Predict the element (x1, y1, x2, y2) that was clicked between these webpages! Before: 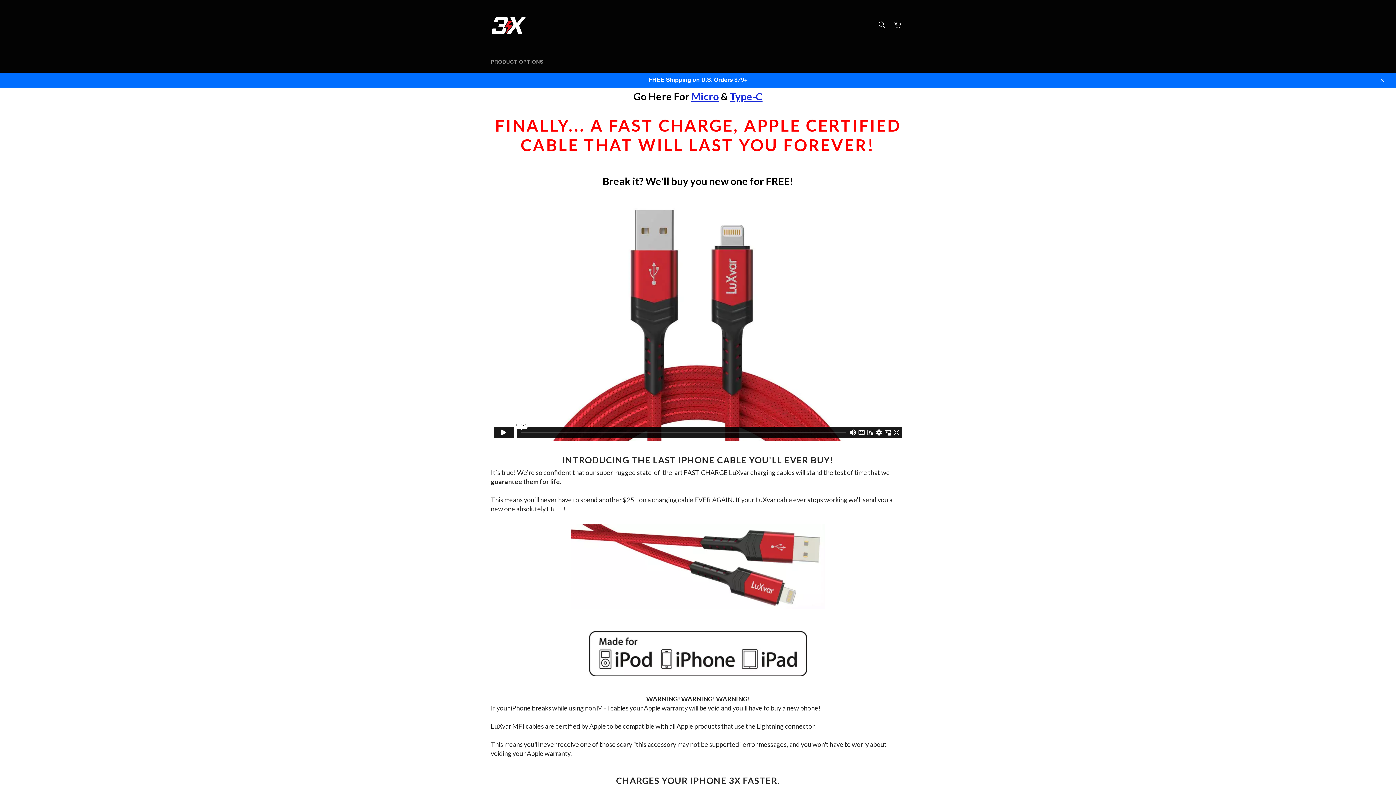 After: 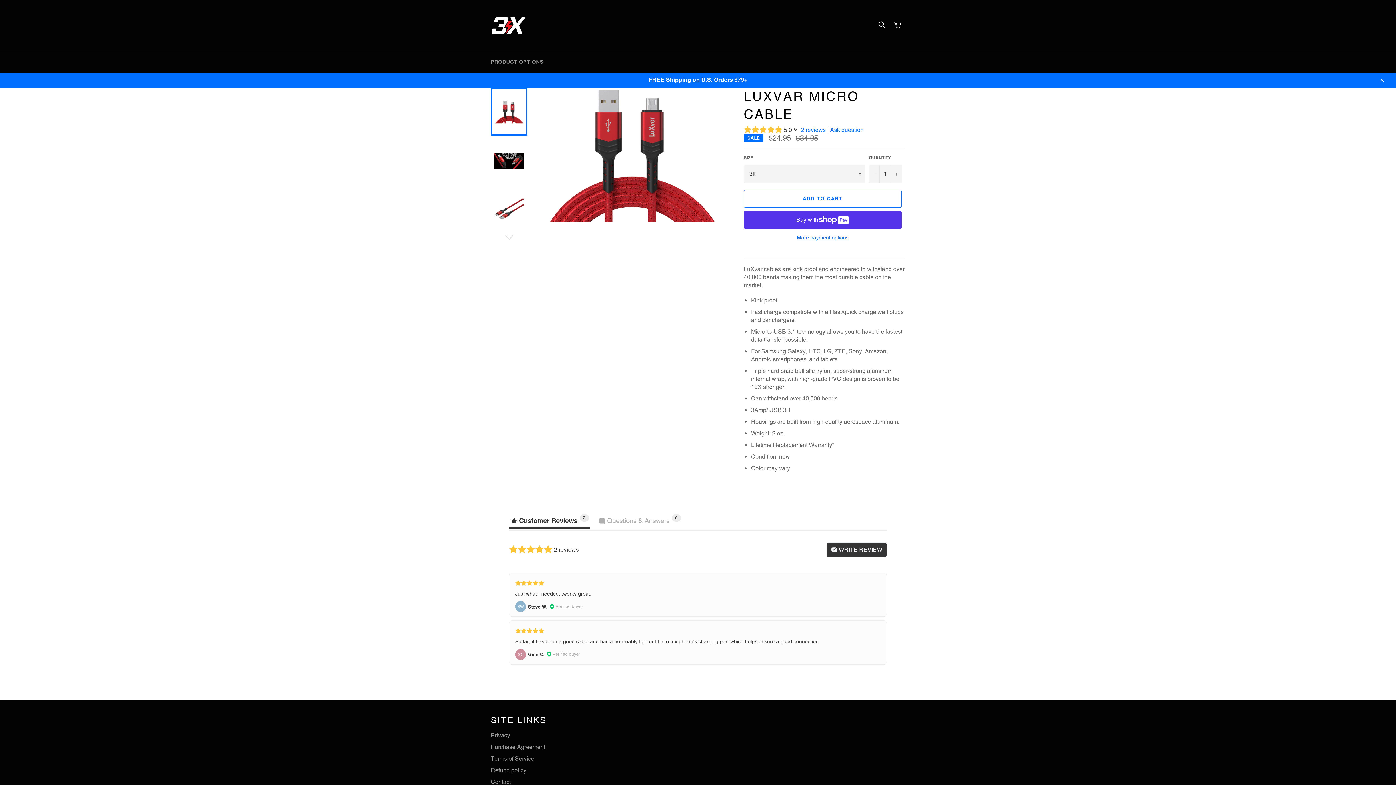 Action: bbox: (691, 90, 719, 102) label: Micro